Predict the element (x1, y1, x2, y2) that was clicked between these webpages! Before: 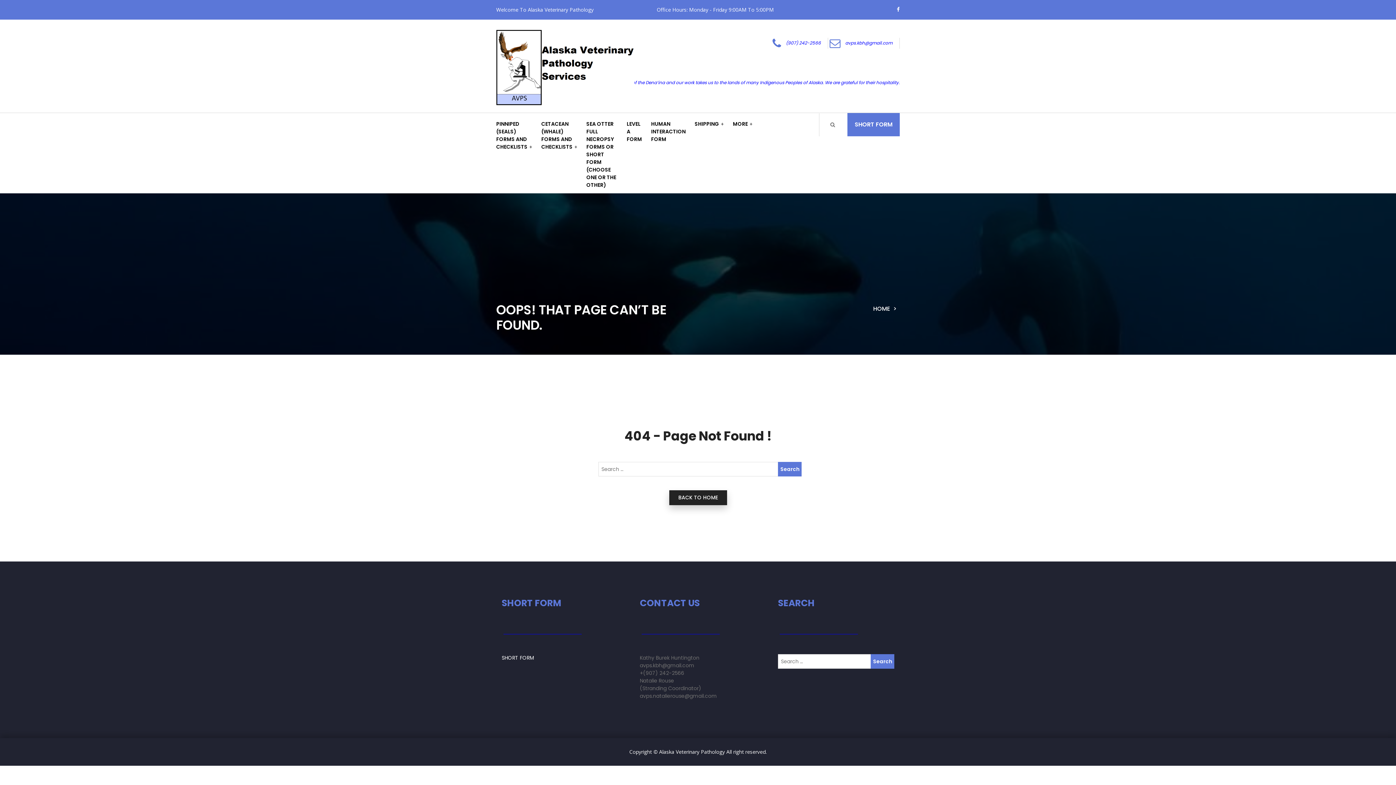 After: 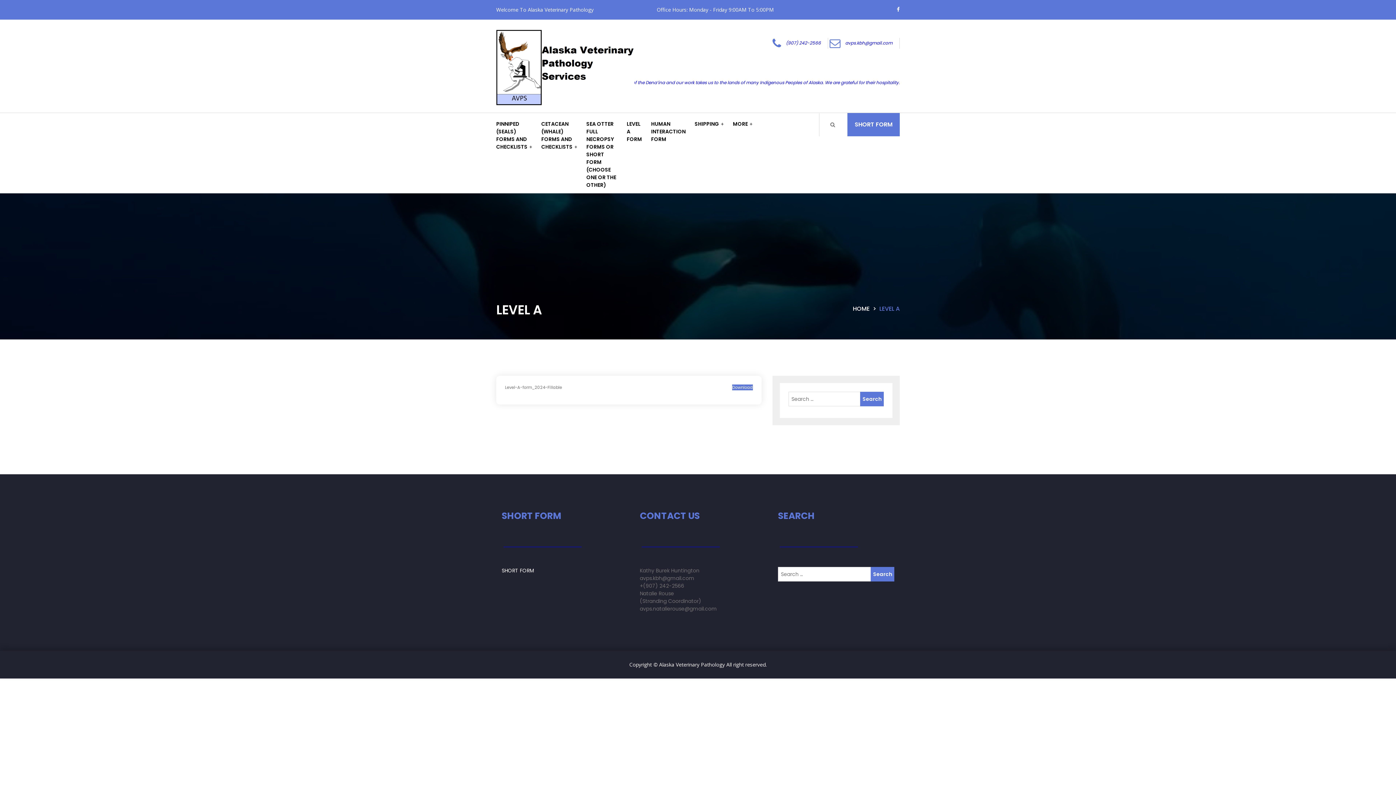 Action: label: LEVEL A FORM bbox: (626, 113, 642, 147)